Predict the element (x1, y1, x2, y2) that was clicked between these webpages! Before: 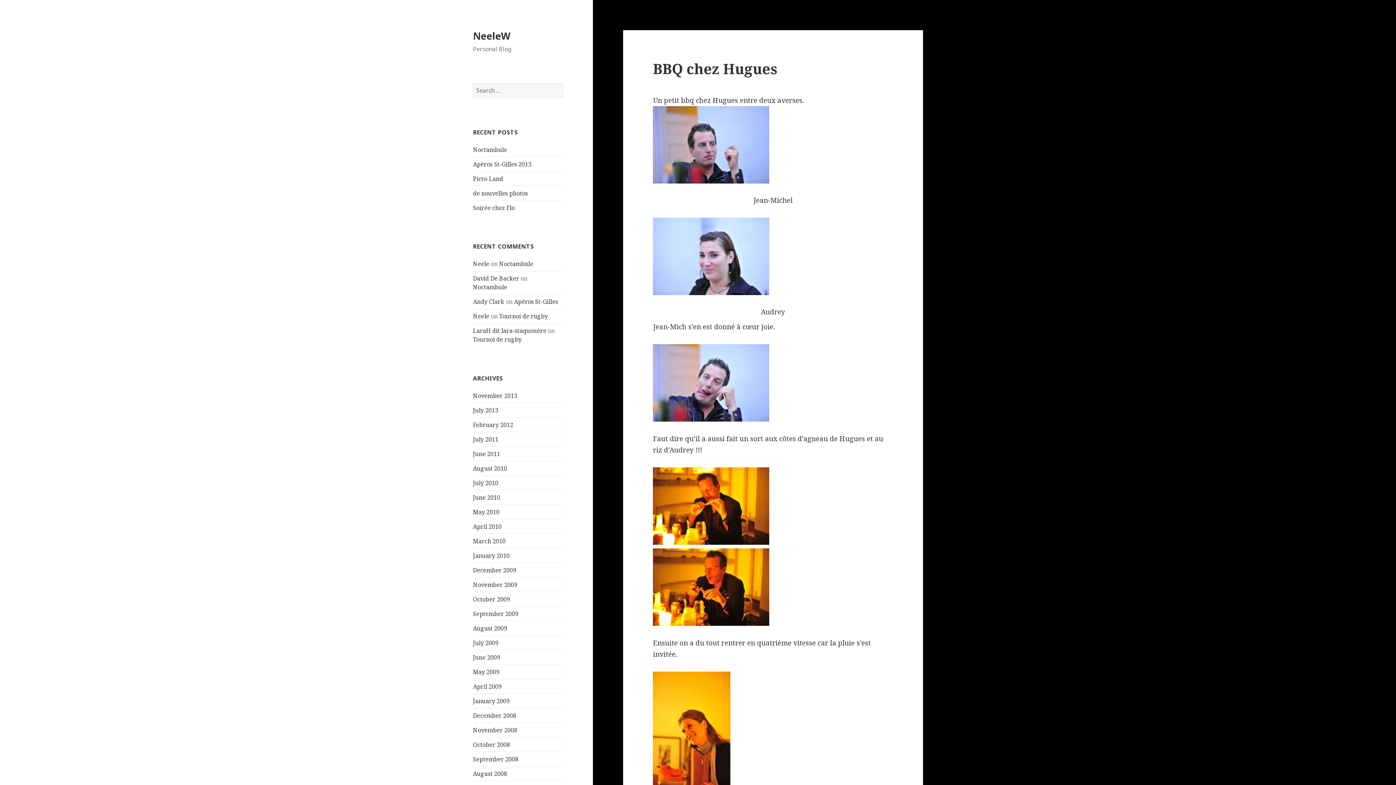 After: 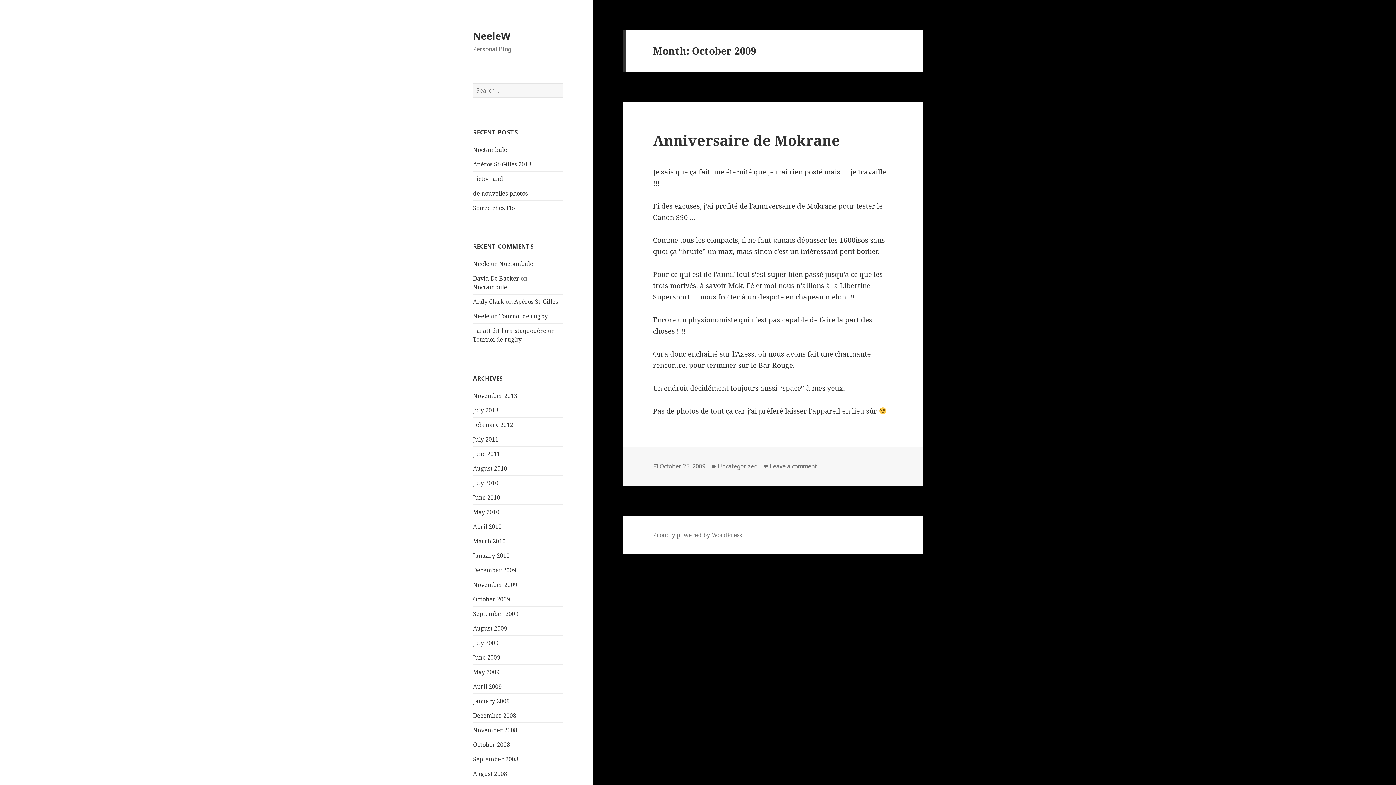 Action: bbox: (473, 595, 510, 603) label: October 2009